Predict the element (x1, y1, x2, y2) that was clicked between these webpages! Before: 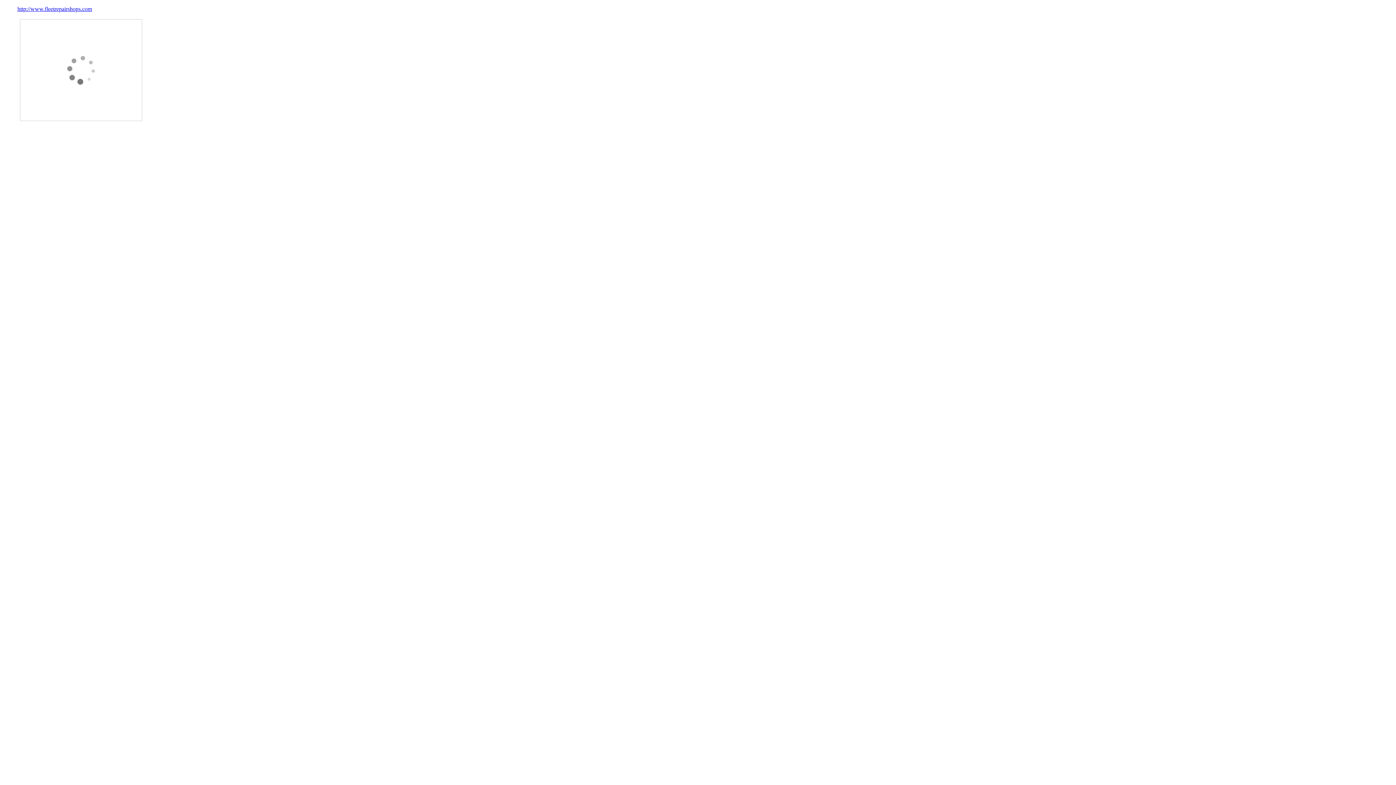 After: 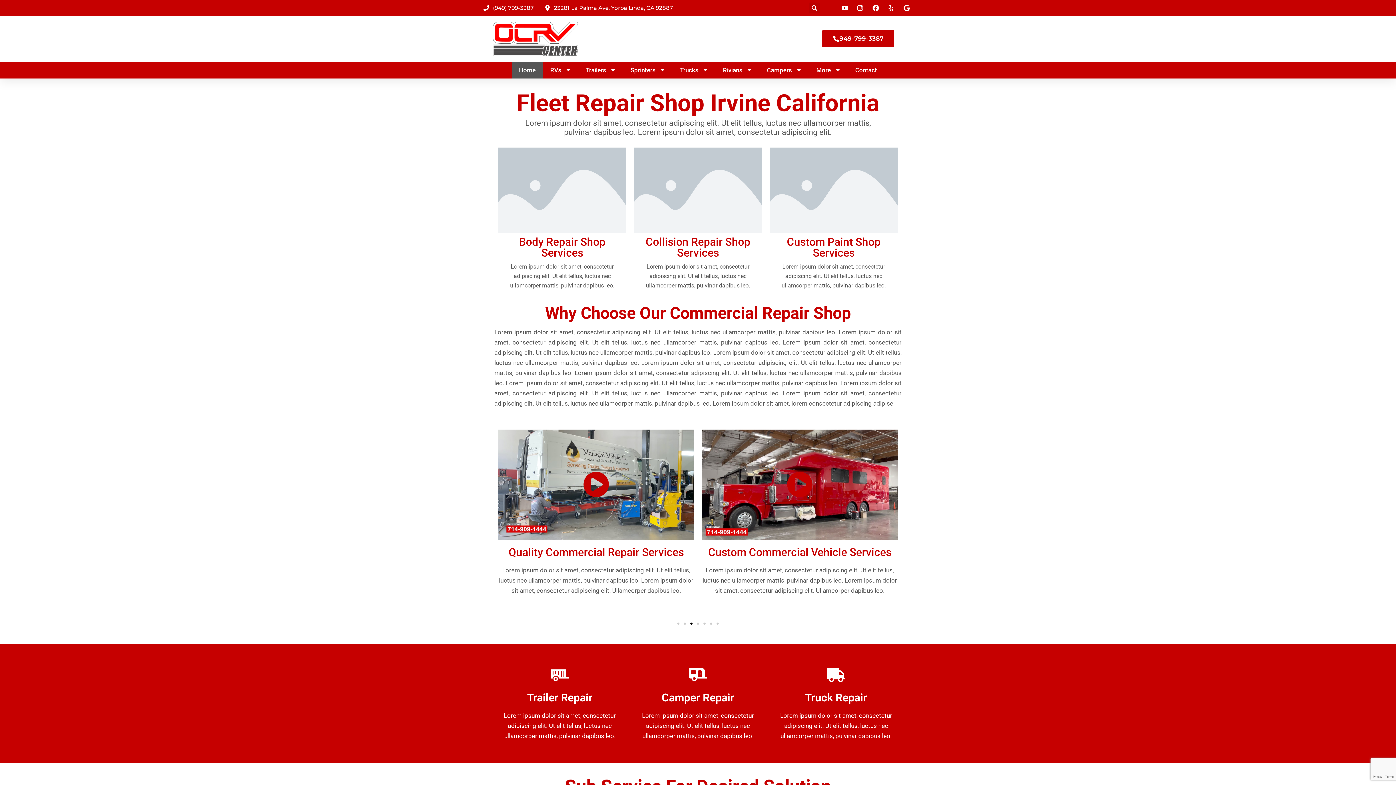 Action: bbox: (17, 5, 92, 12) label: http://www.fleetrepairshops.com